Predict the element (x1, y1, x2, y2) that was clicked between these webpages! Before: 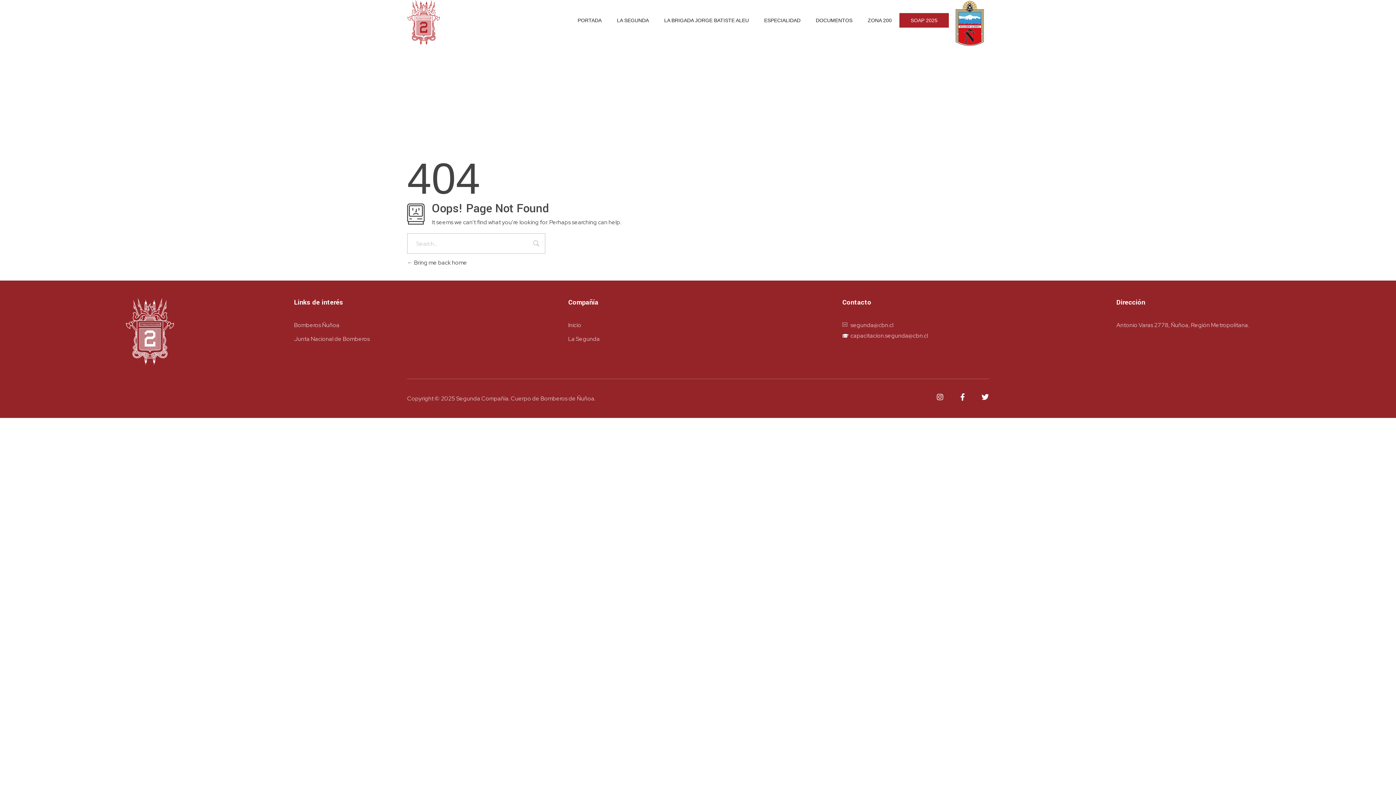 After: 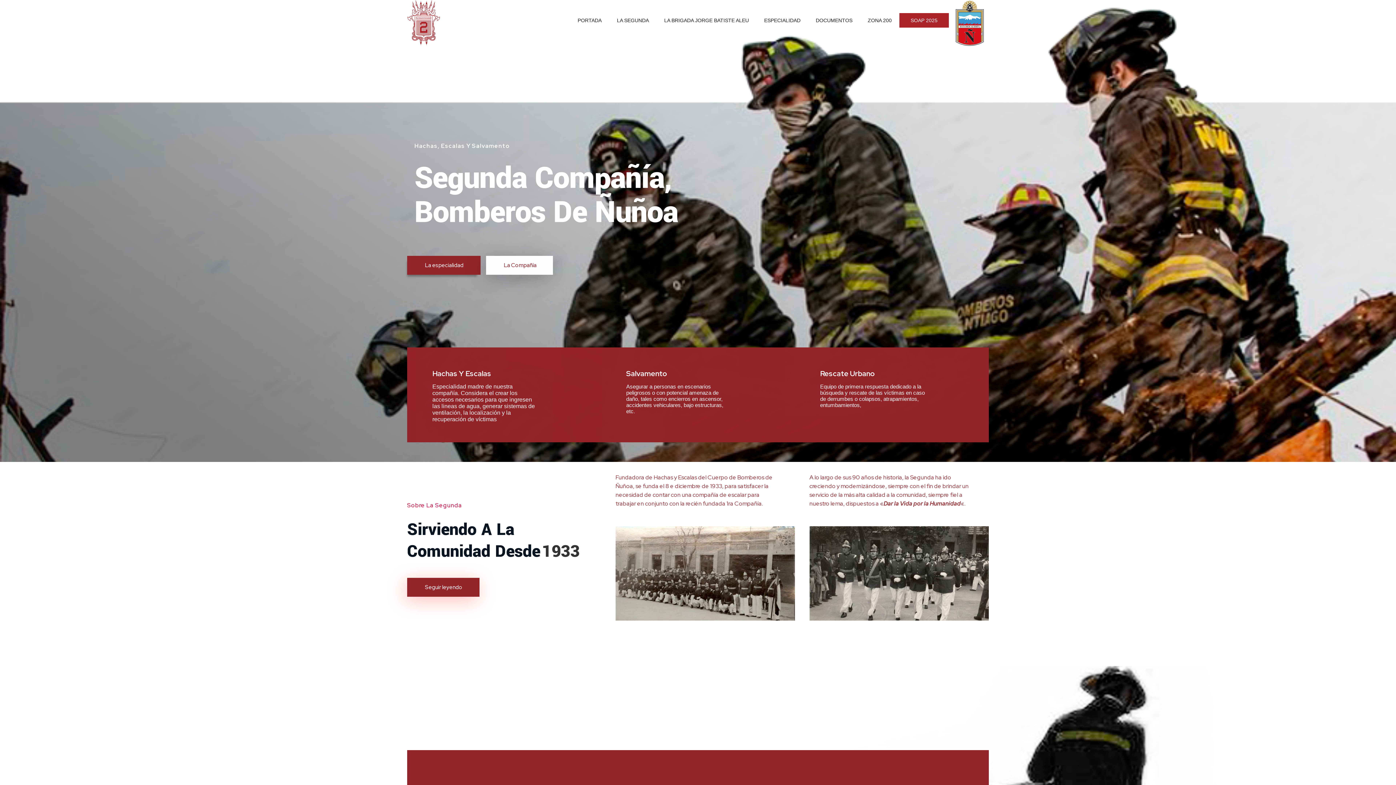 Action: bbox: (407, 258, 467, 266) label:  Bring me back home